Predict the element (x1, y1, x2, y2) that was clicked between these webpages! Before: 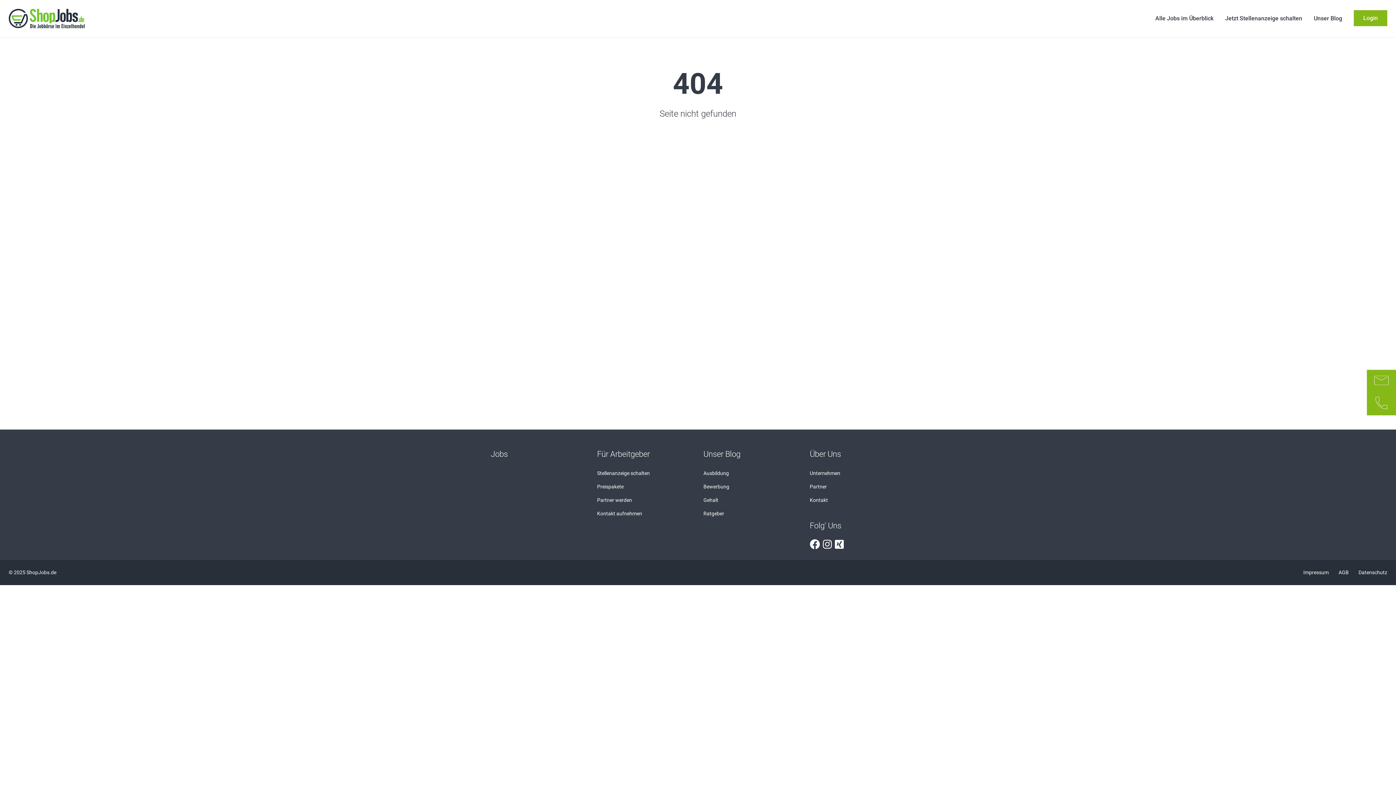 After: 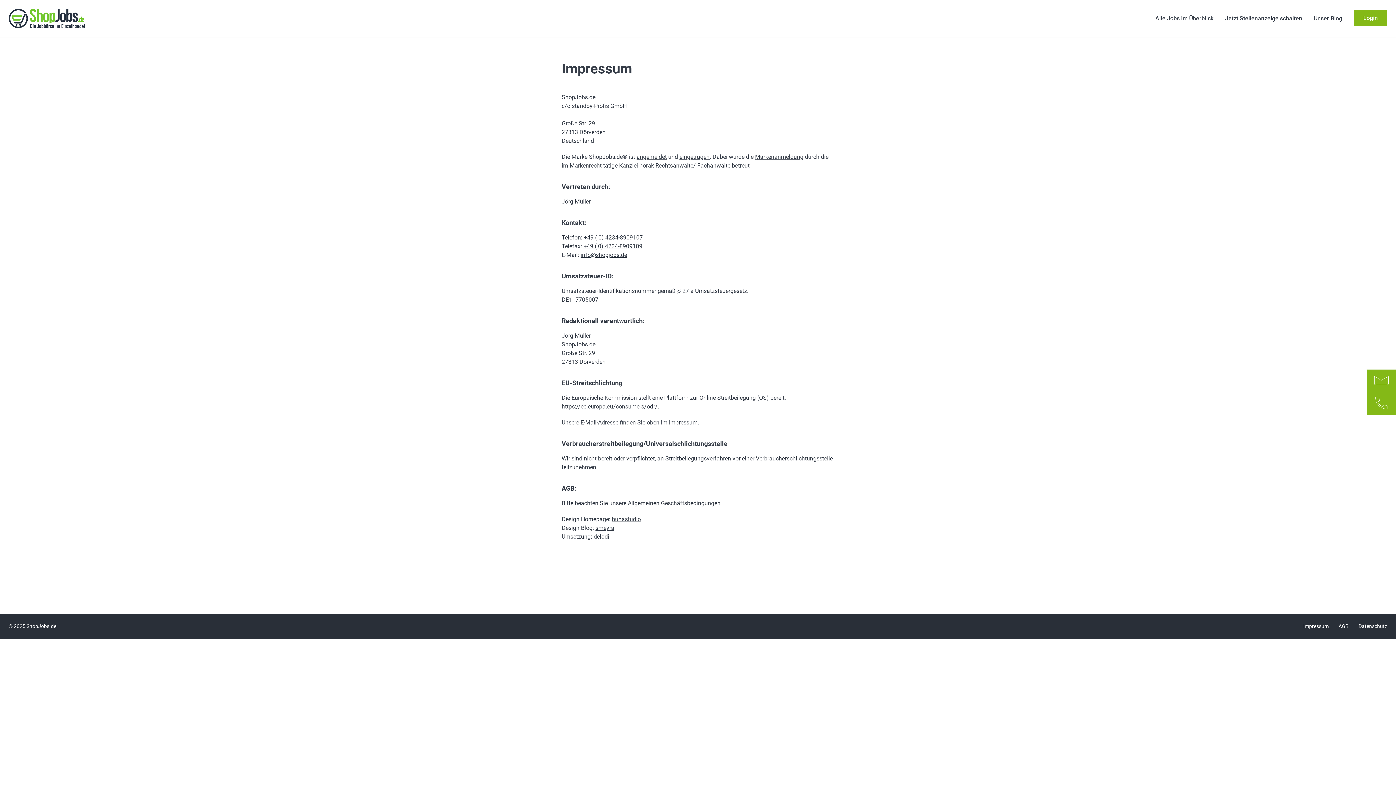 Action: label: Impressum  bbox: (1303, 569, 1330, 575)